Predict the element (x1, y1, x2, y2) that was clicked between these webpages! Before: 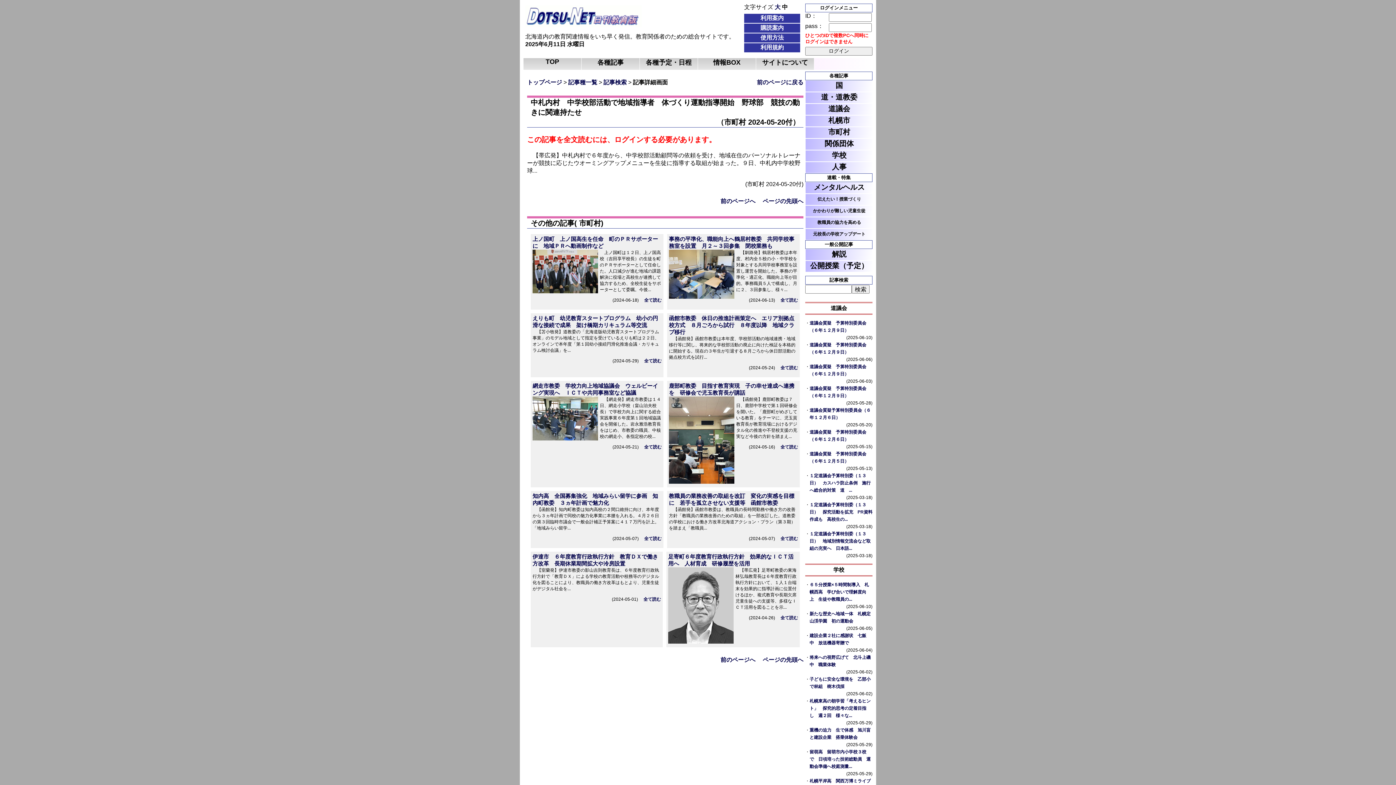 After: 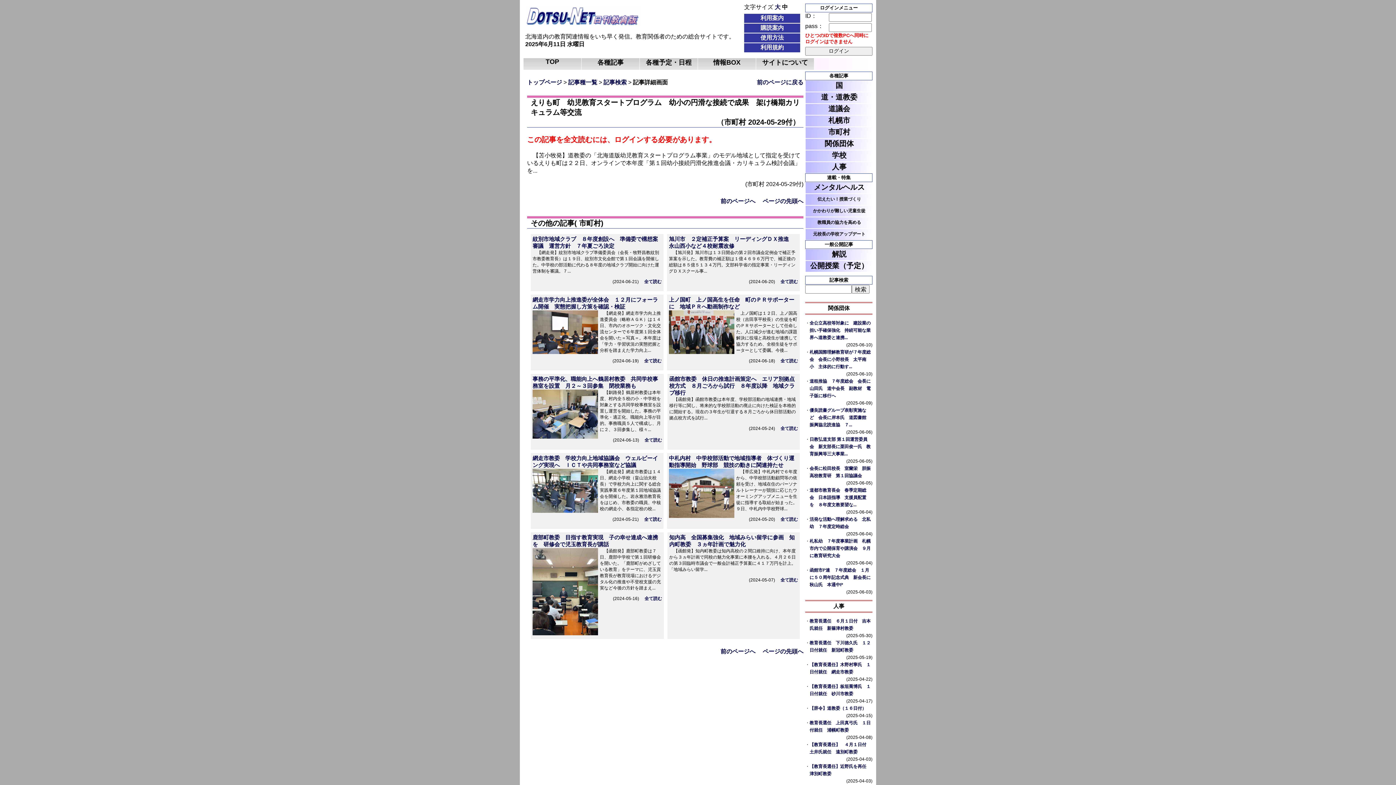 Action: bbox: (644, 358, 661, 363) label: 全て読む